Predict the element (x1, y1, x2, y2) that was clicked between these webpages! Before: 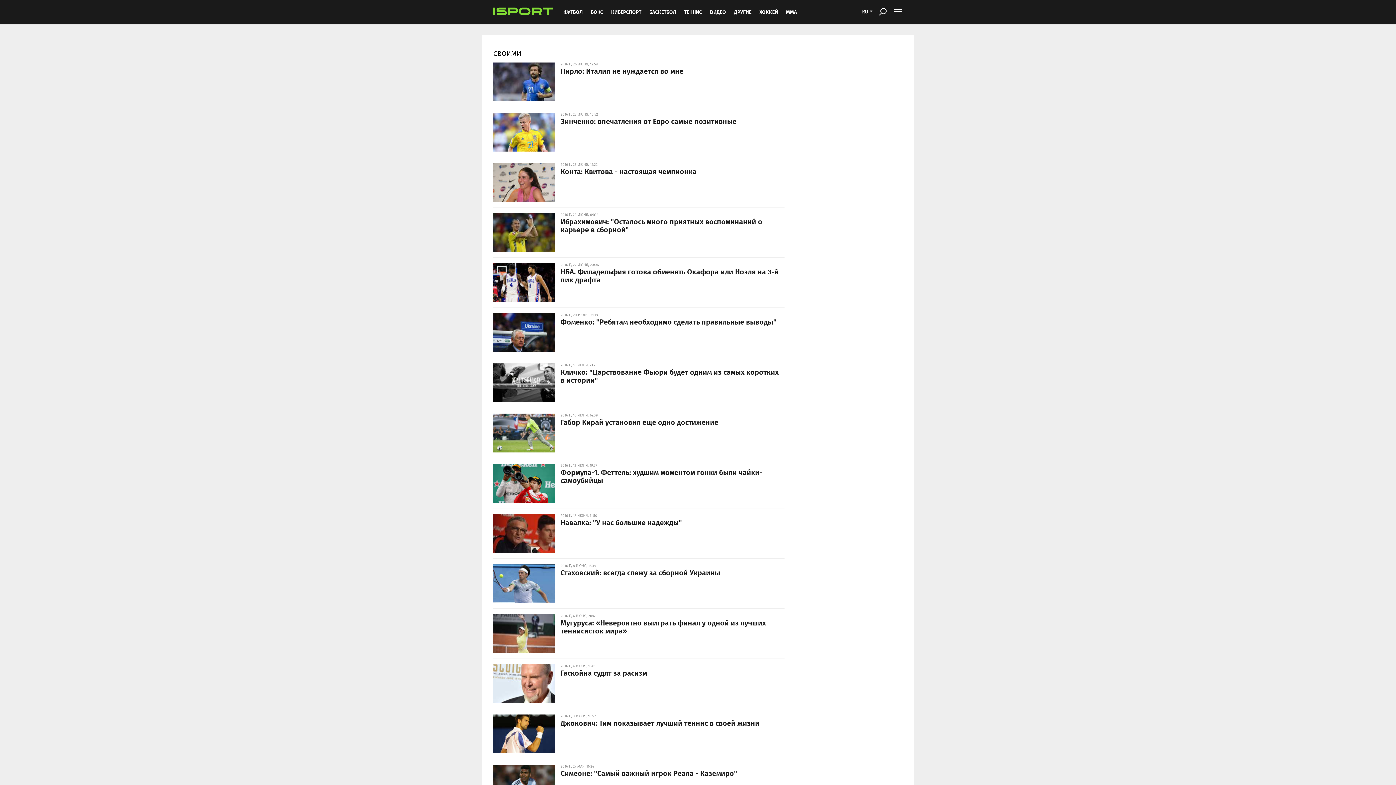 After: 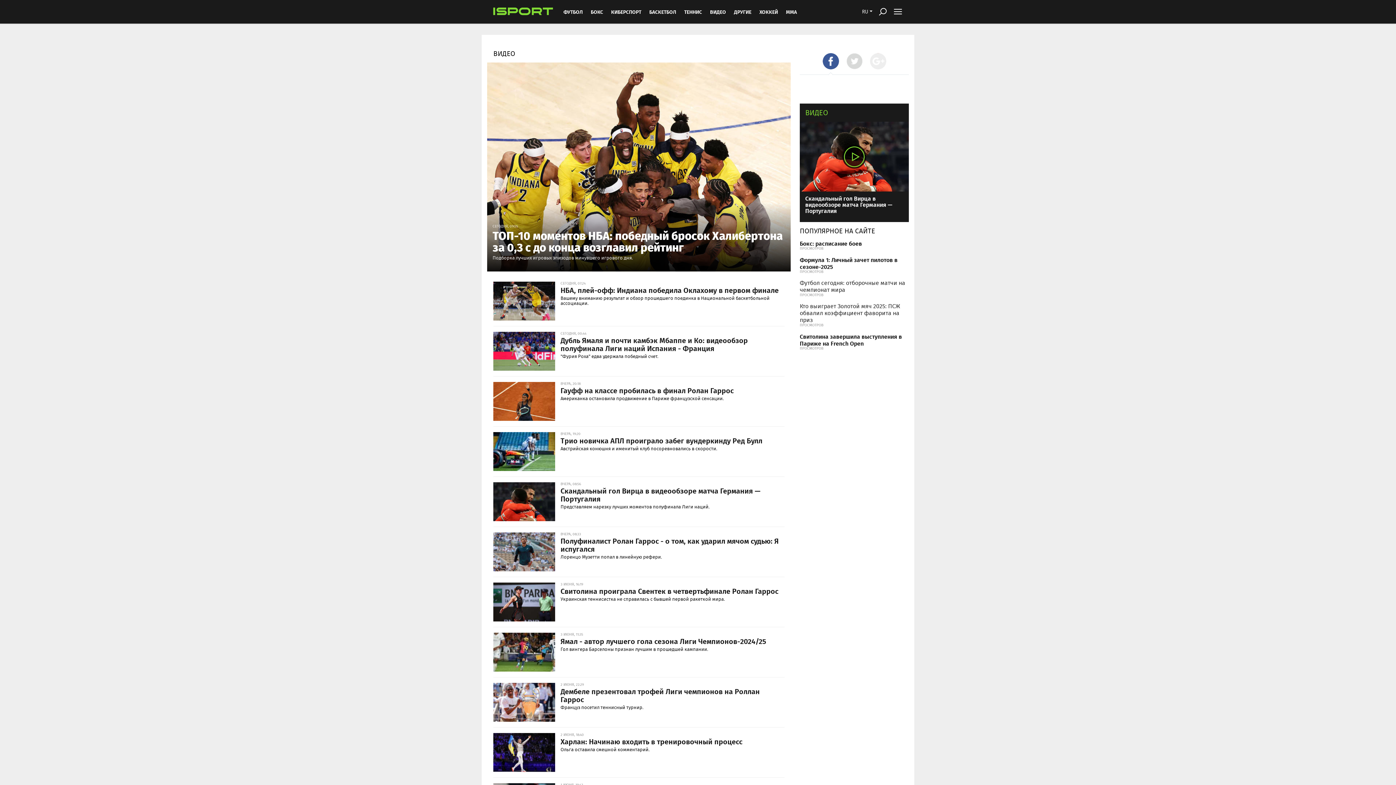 Action: bbox: (705, 0, 729, 23) label: ВИДЕО